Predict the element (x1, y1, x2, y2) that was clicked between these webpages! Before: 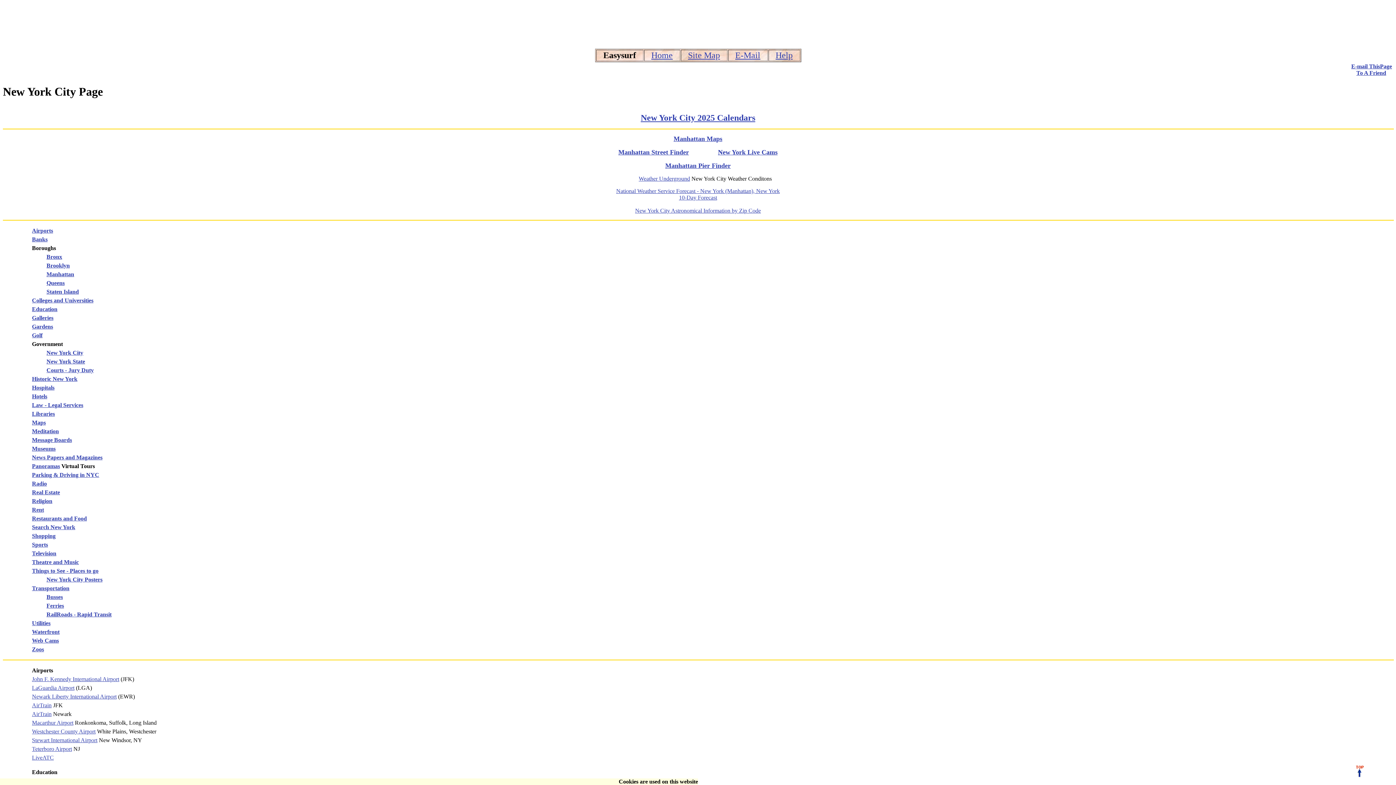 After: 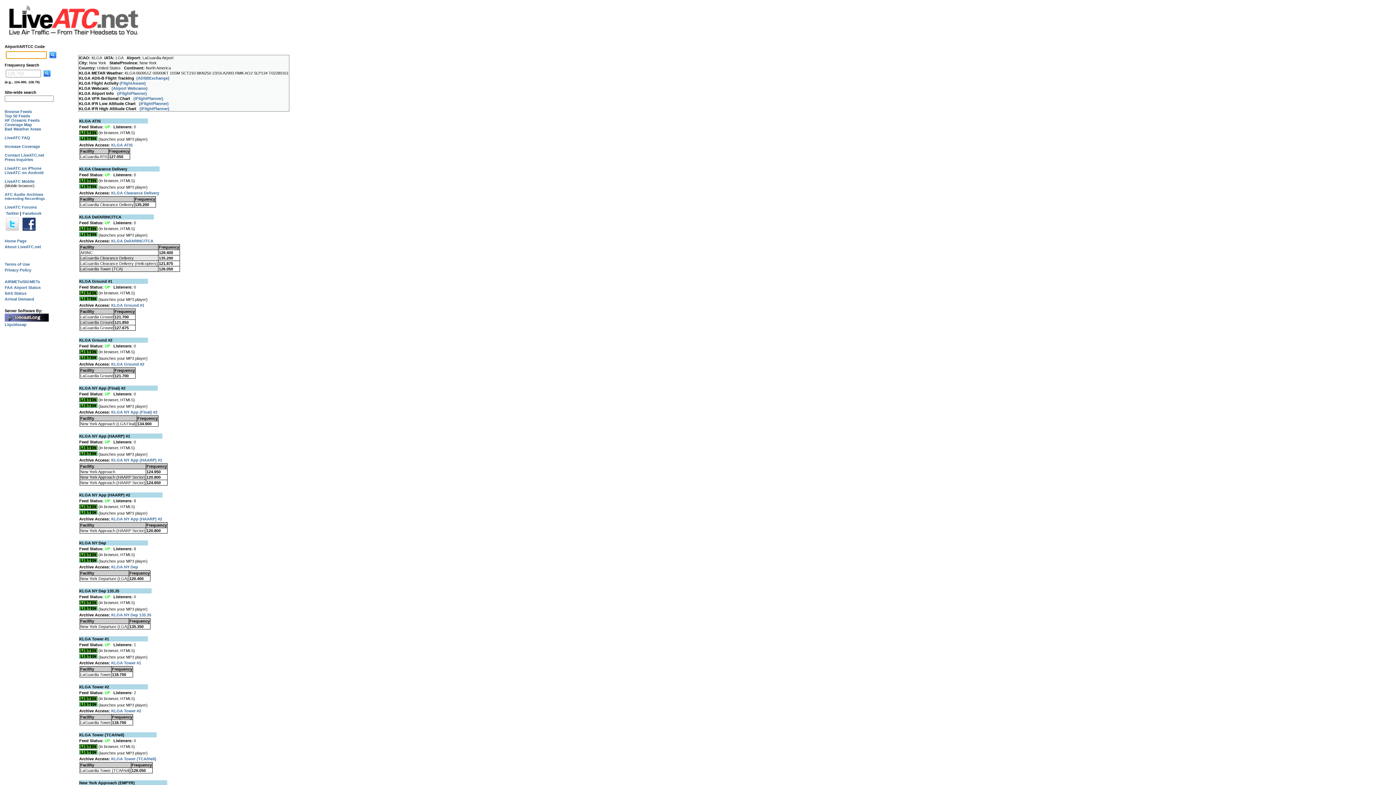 Action: bbox: (32, 754, 53, 761) label: LiveATC